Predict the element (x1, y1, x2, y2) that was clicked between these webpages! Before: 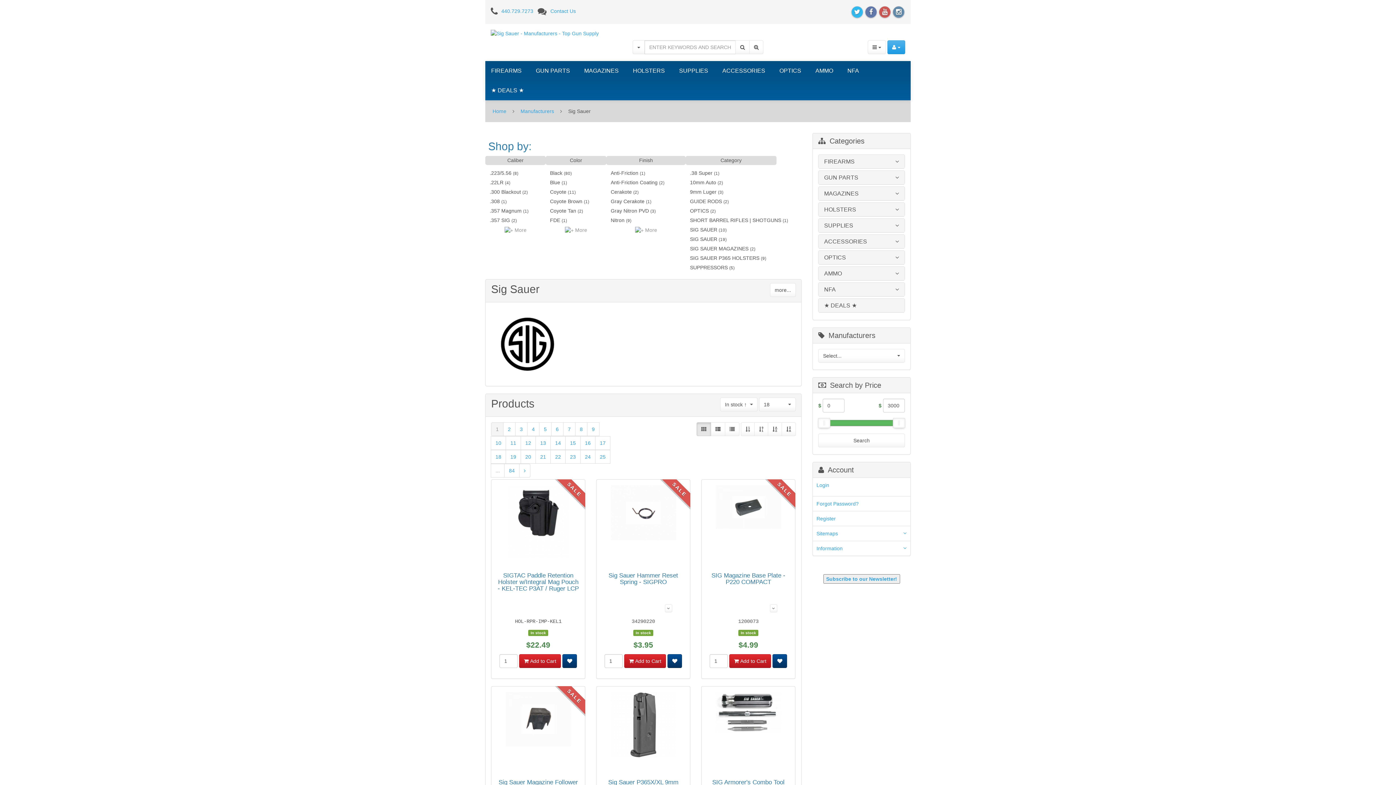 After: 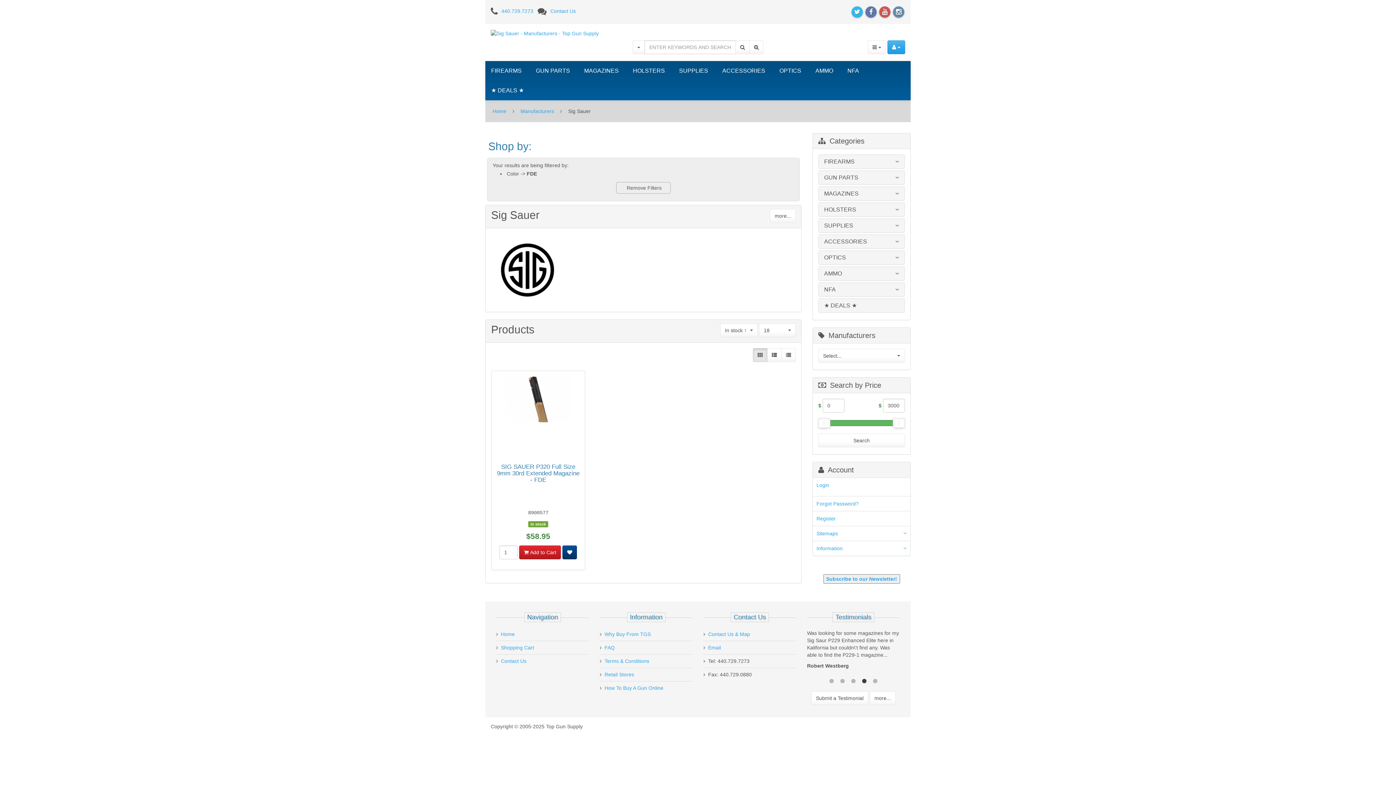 Action: label: FDE bbox: (550, 217, 560, 223)